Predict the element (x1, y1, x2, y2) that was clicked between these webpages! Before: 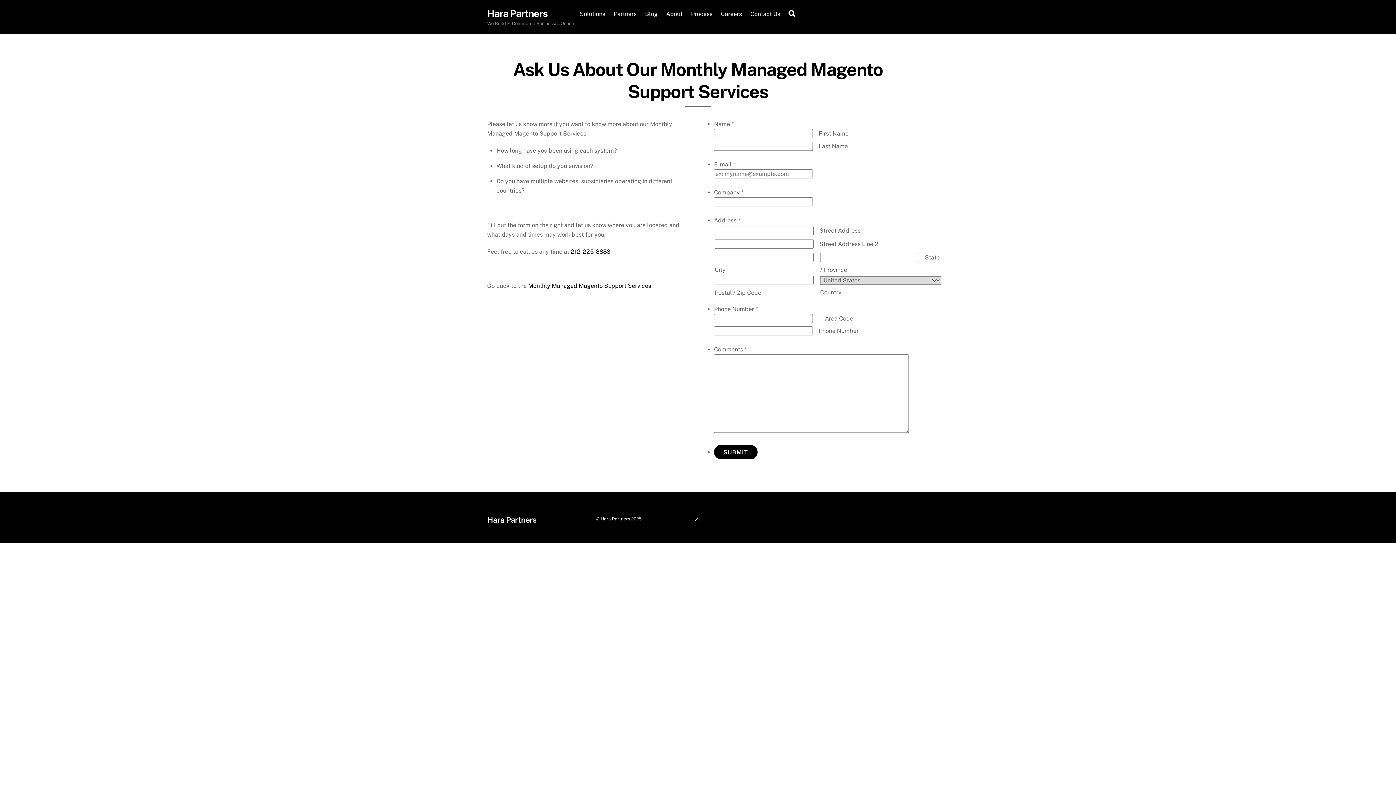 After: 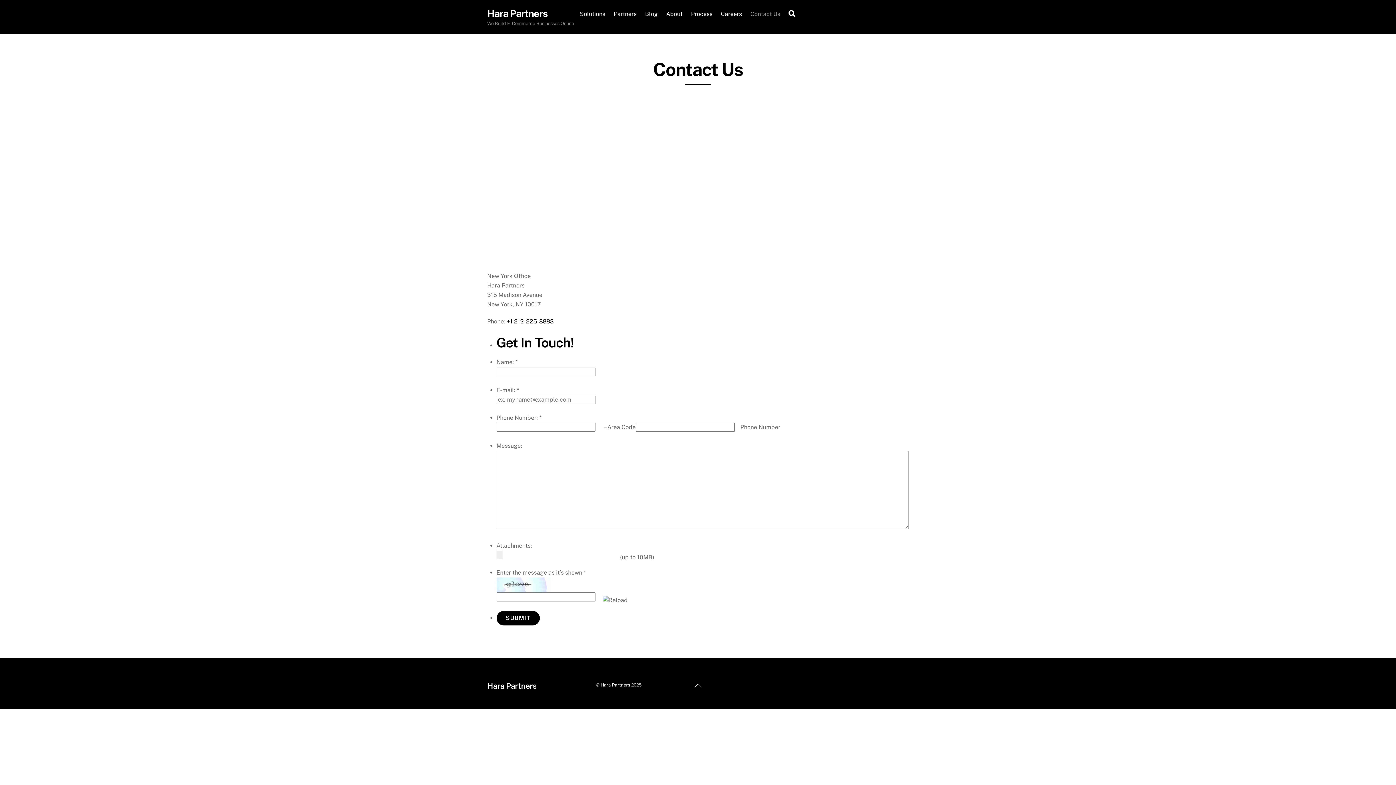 Action: label: Contact Us bbox: (747, 5, 783, 22)